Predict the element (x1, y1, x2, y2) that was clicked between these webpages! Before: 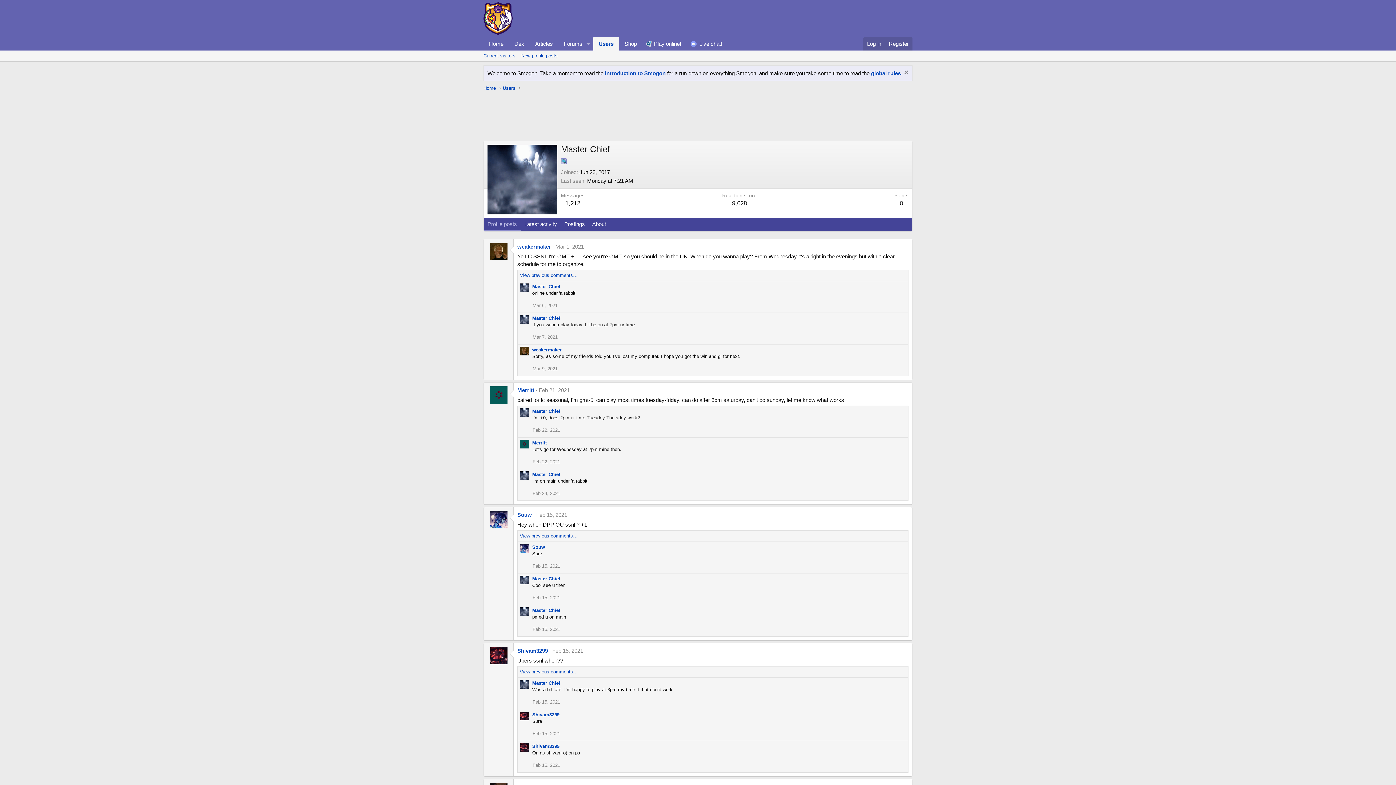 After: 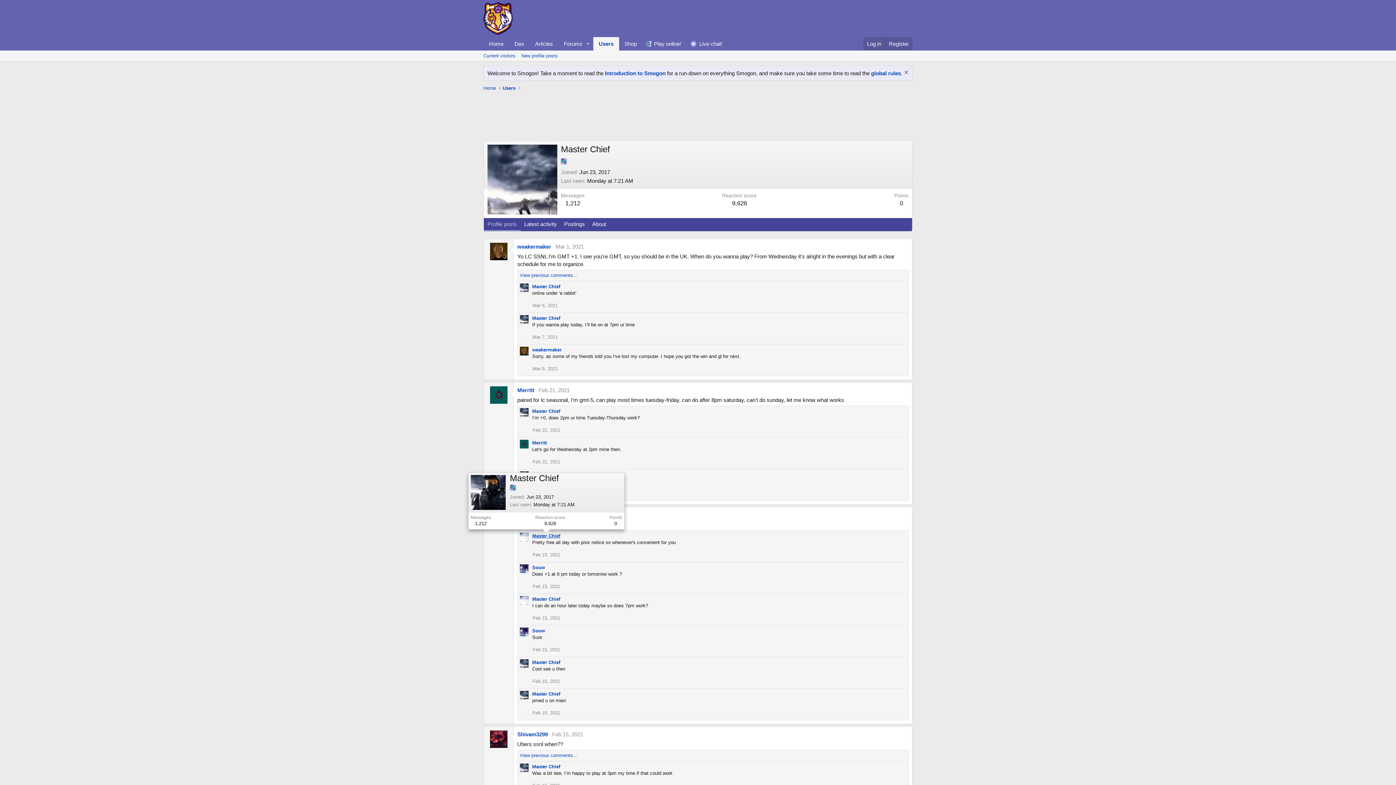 Action: bbox: (520, 533, 577, 538) label: View previous comments…